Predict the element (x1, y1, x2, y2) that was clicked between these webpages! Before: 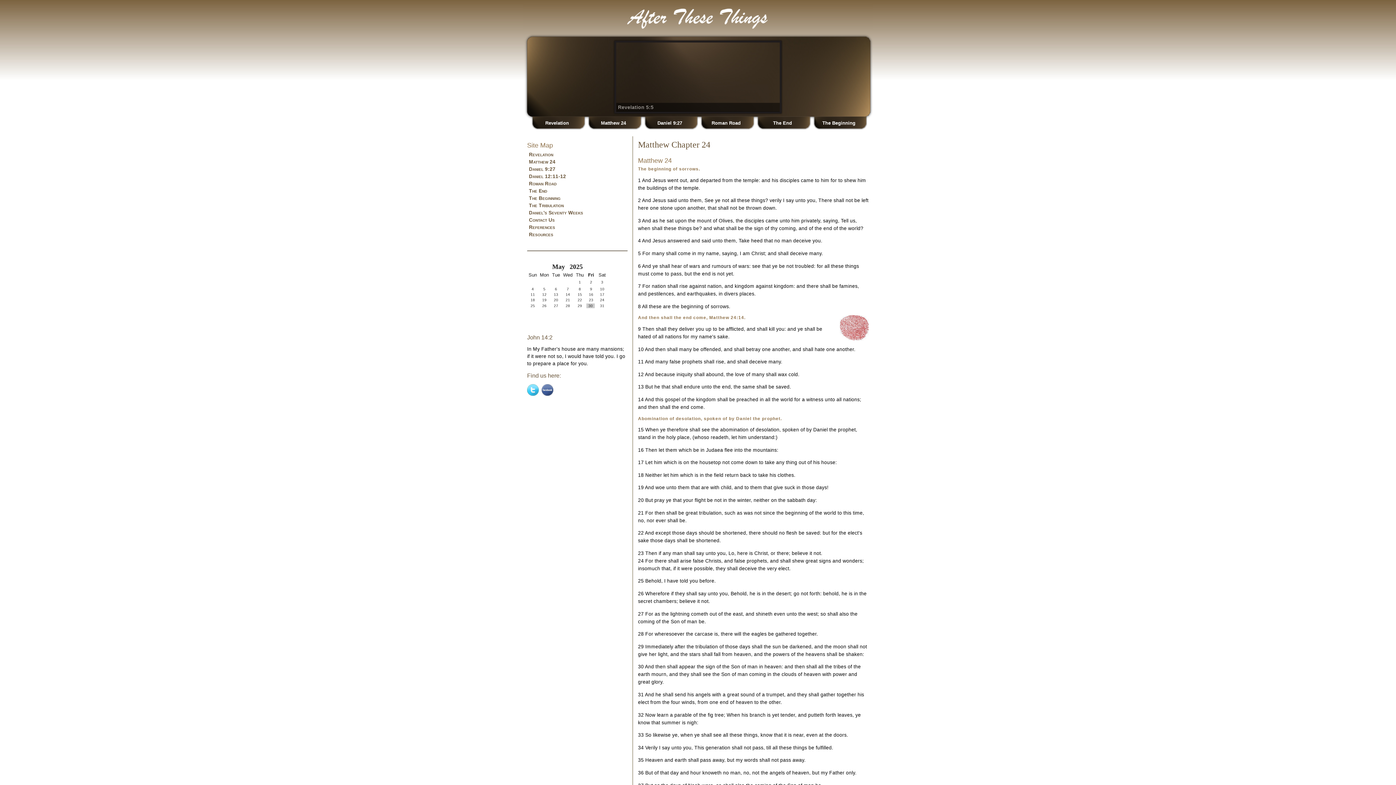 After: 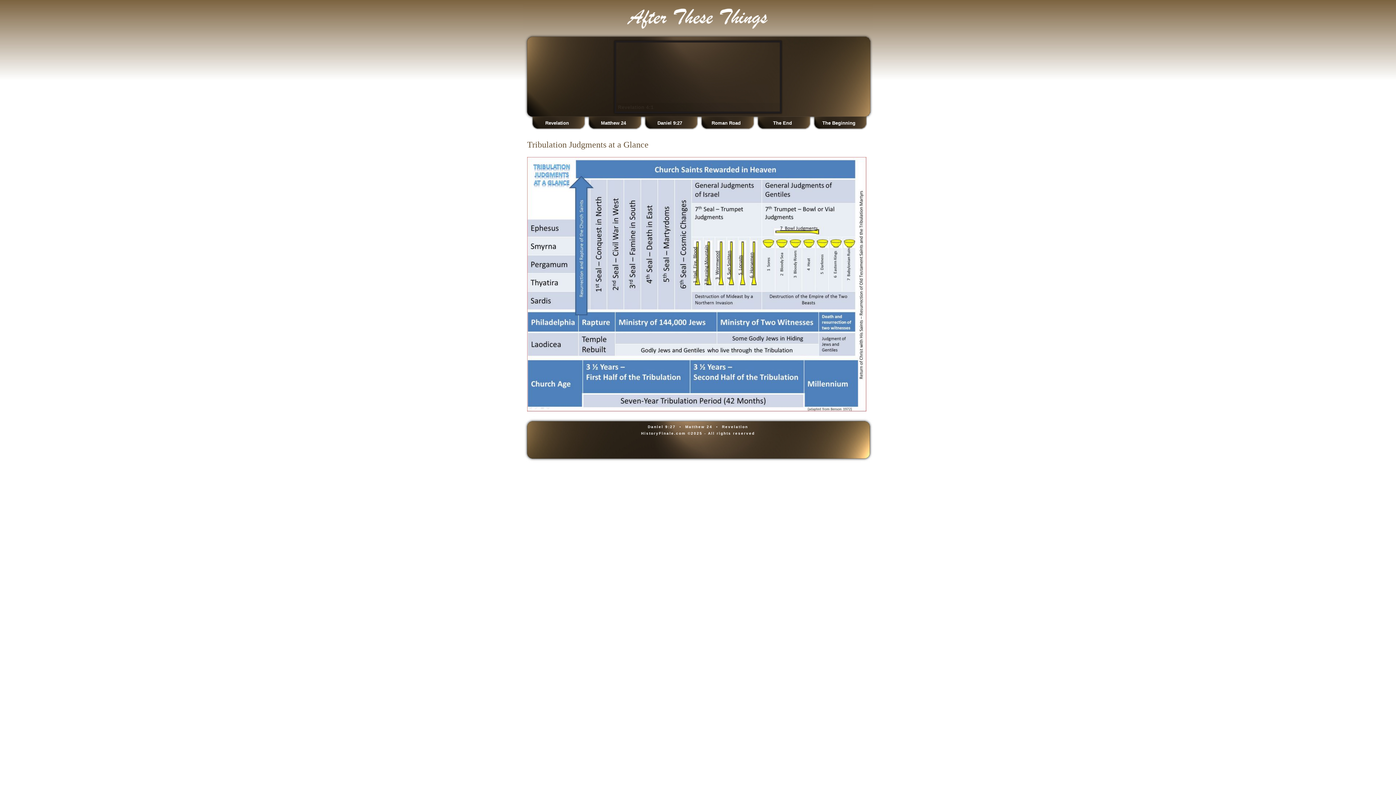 Action: label: The Tribulation bbox: (527, 202, 565, 208)